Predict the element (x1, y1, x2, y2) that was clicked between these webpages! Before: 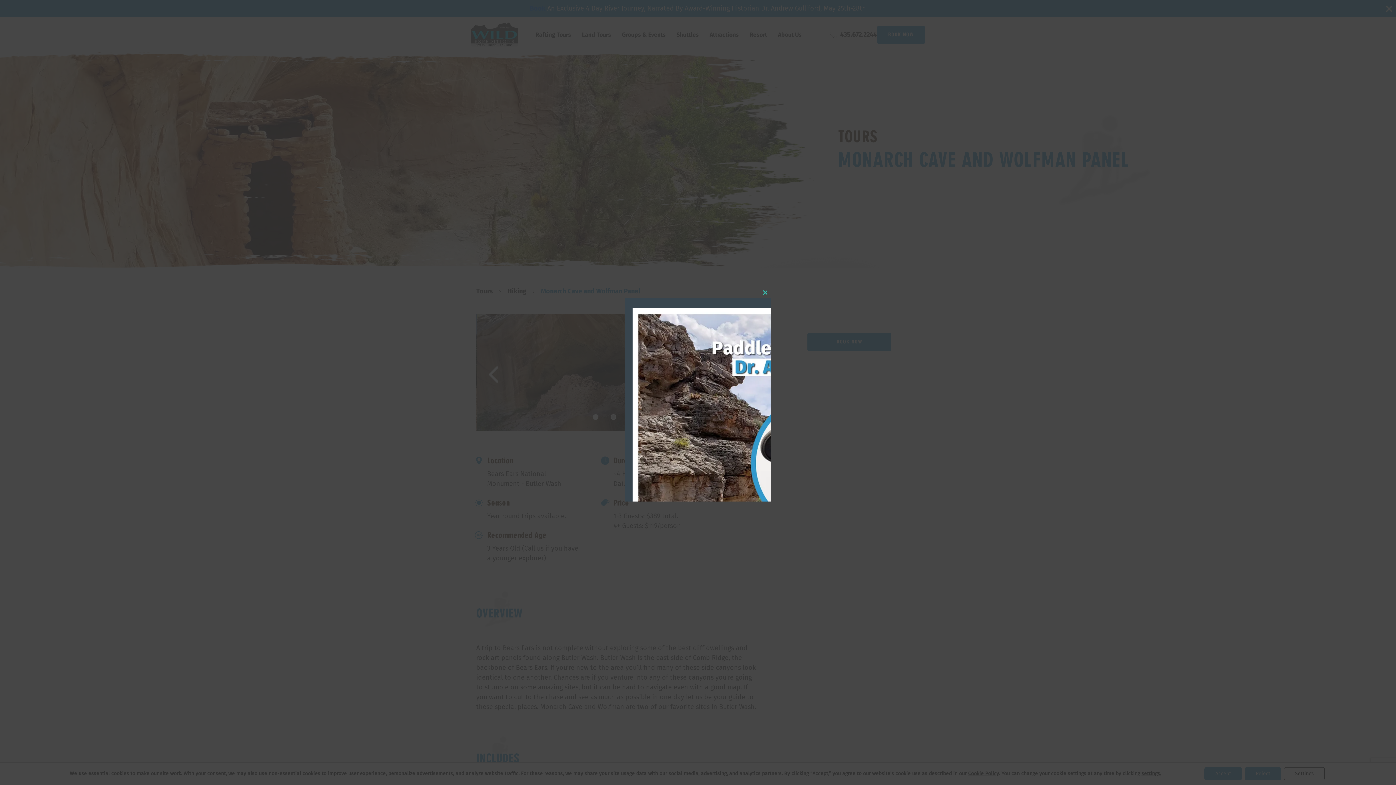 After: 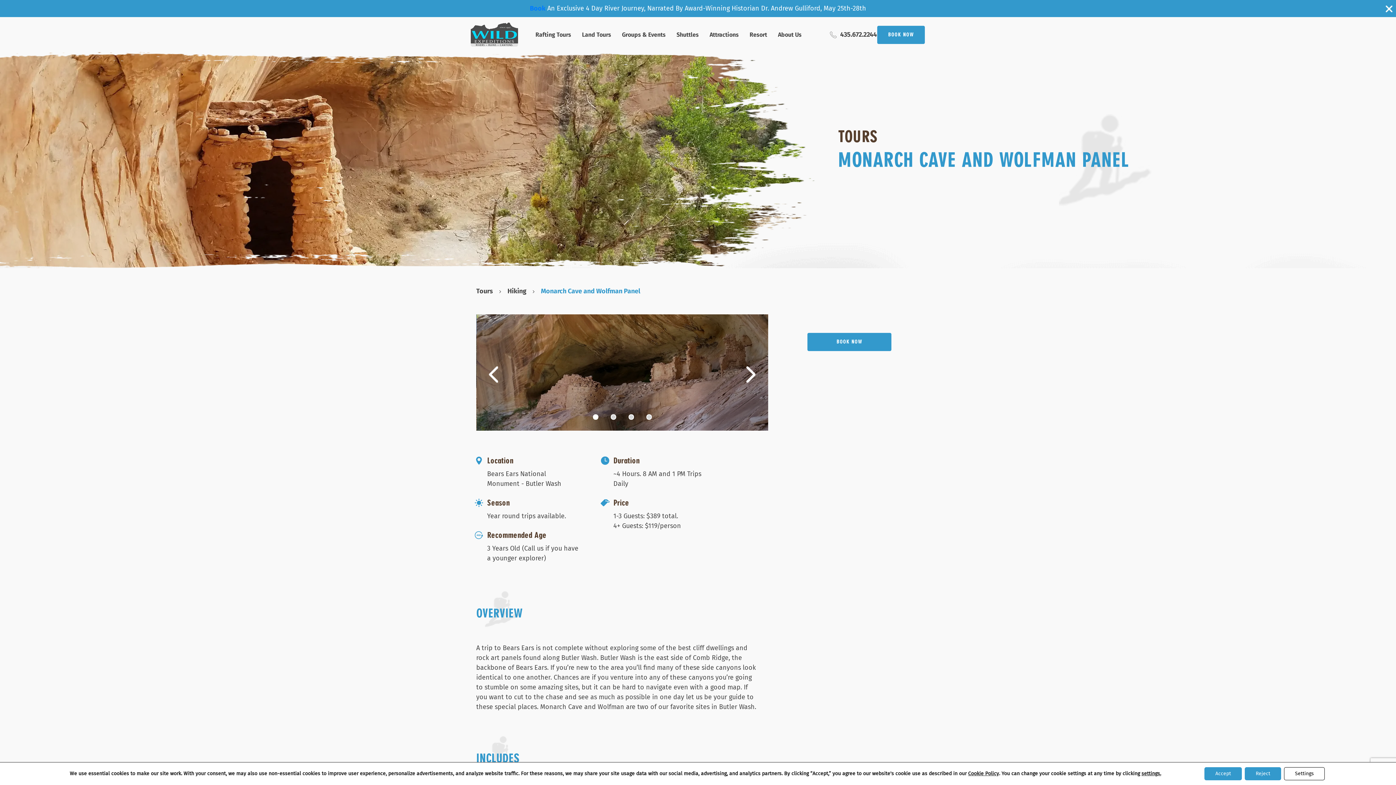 Action: label: Close this module bbox: (760, 287, 770, 298)